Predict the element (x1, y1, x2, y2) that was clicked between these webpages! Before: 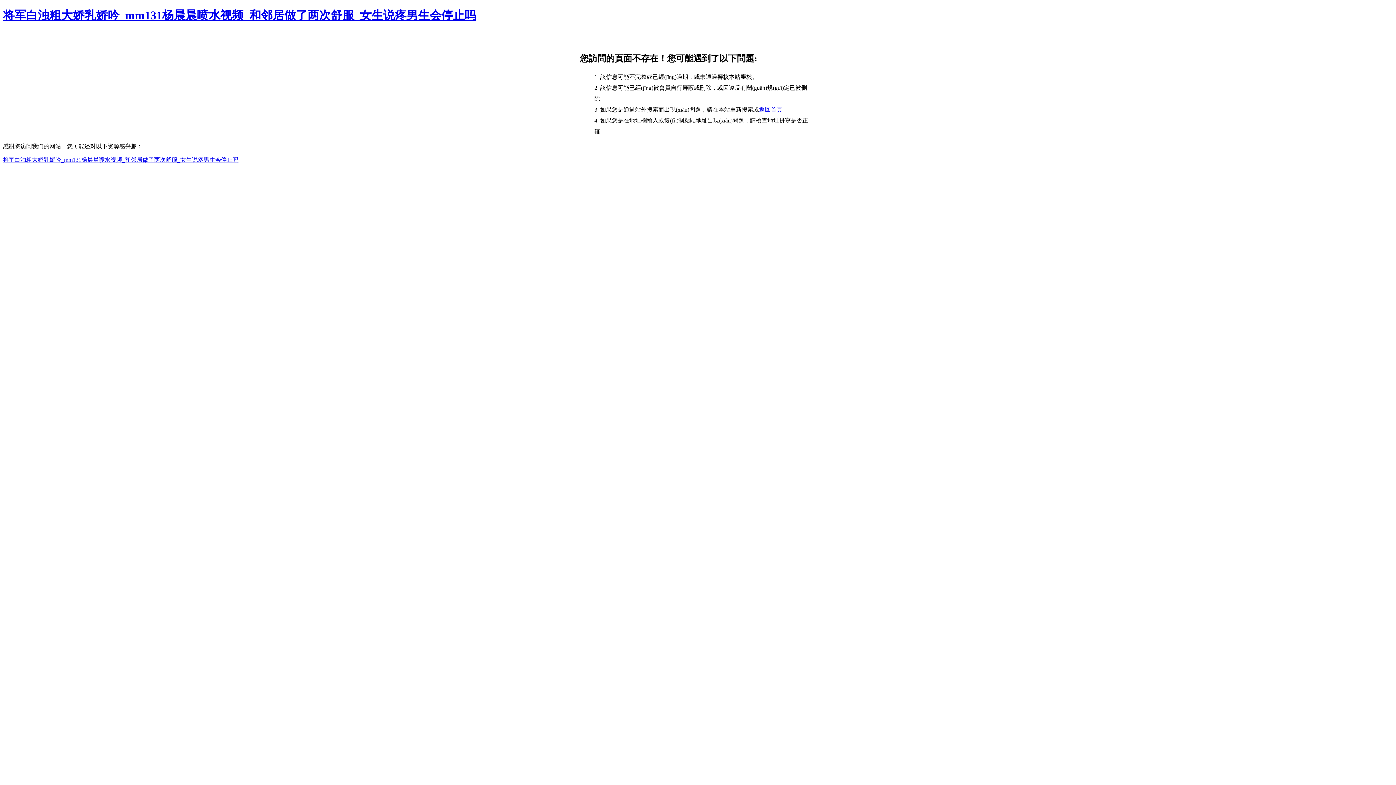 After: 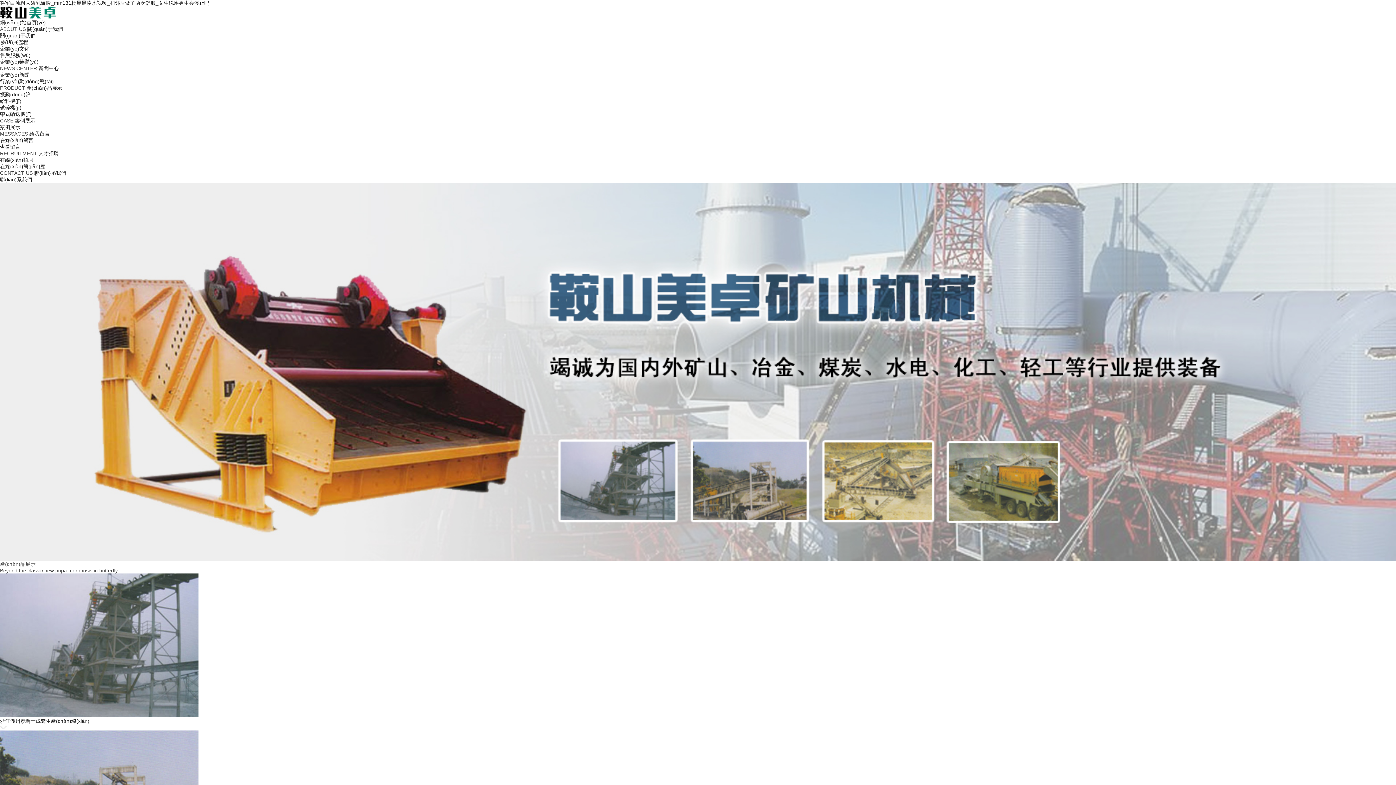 Action: label: 返回首頁 bbox: (759, 106, 782, 112)